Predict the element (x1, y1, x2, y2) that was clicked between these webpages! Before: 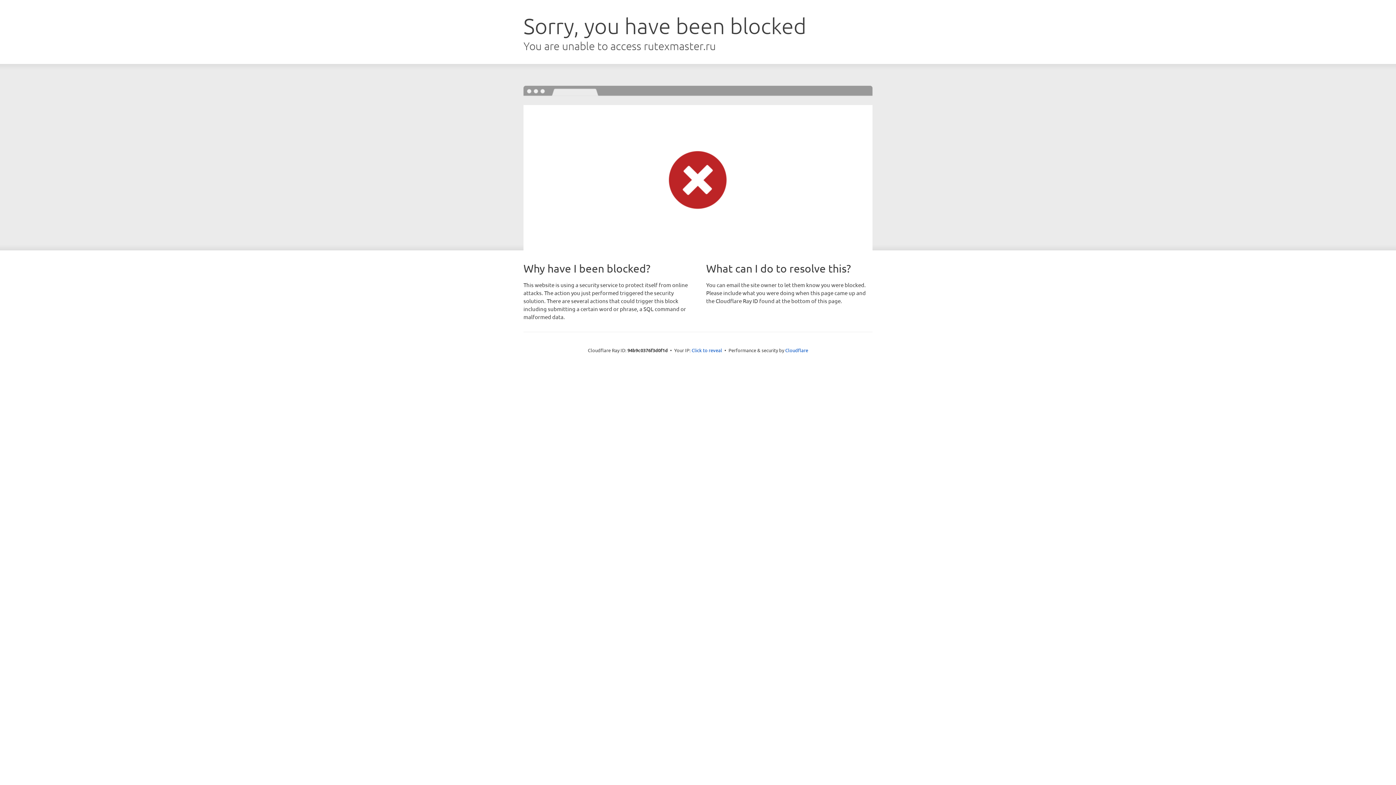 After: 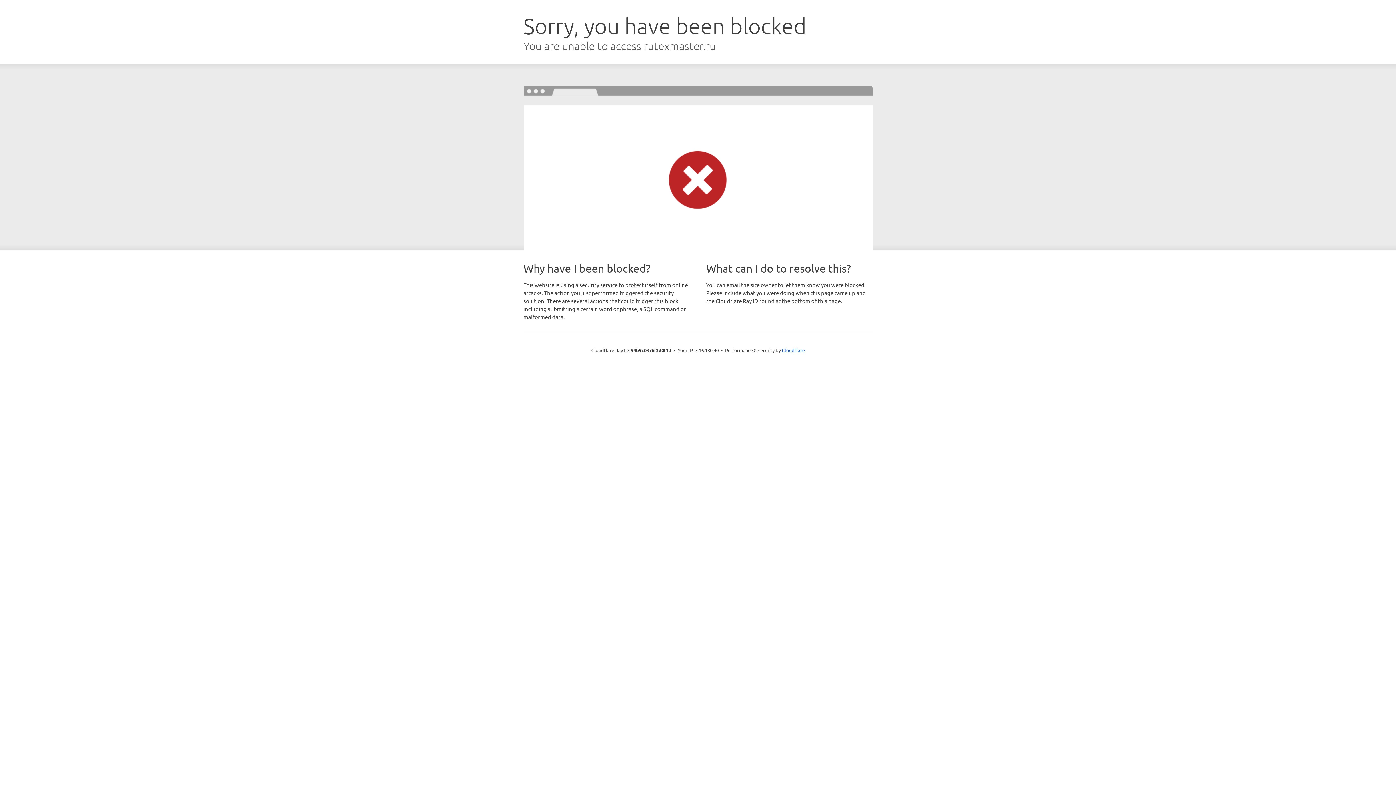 Action: label: Click to reveal bbox: (691, 346, 722, 353)